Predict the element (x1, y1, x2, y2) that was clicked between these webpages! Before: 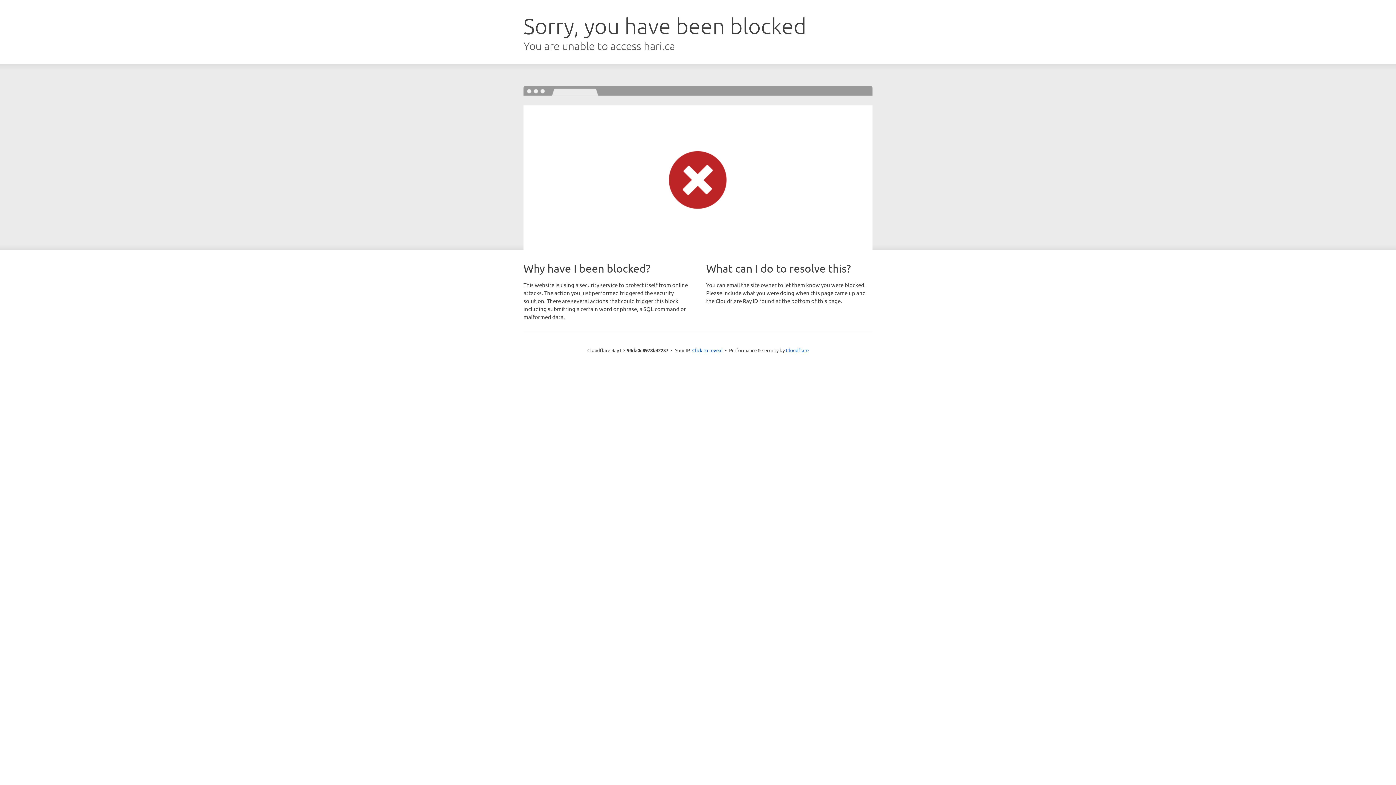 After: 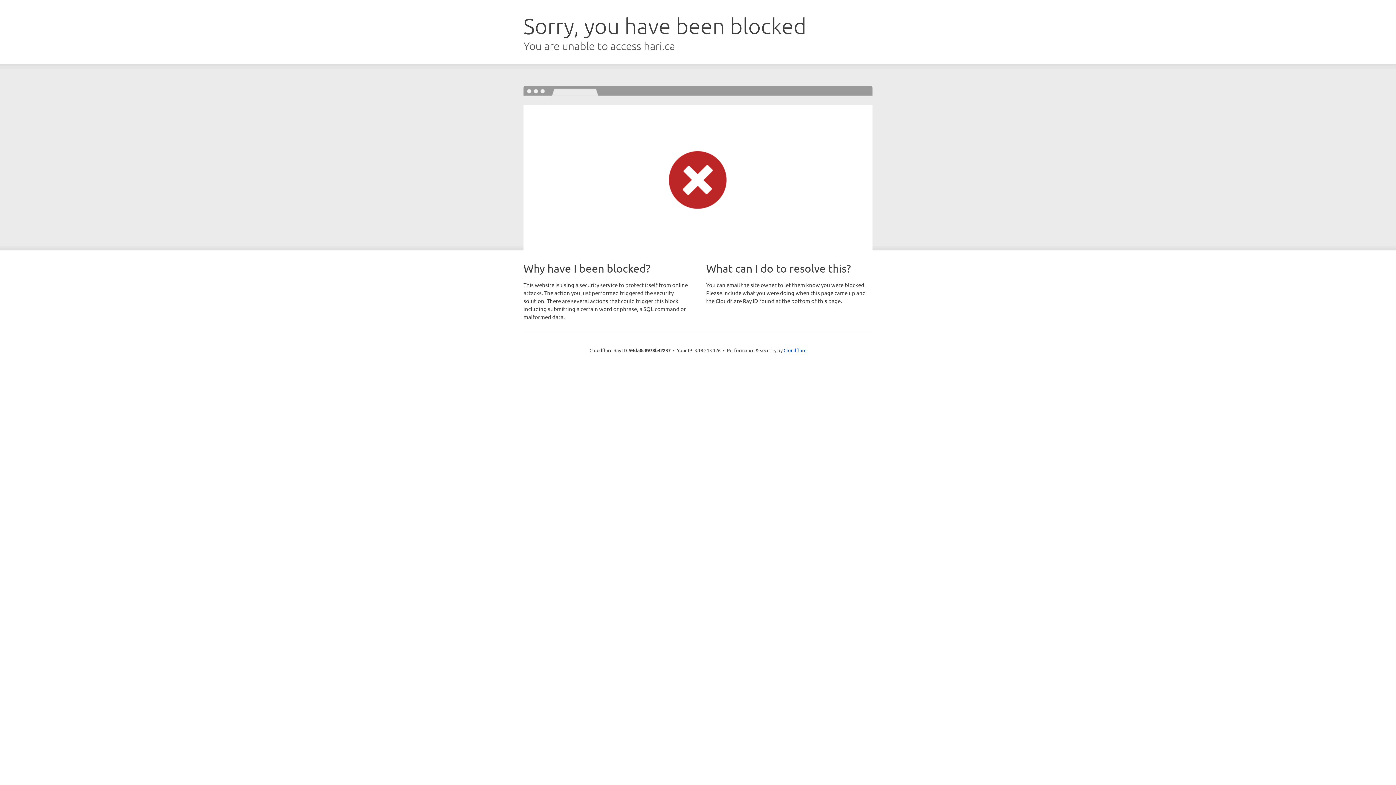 Action: bbox: (692, 346, 722, 353) label: Click to reveal